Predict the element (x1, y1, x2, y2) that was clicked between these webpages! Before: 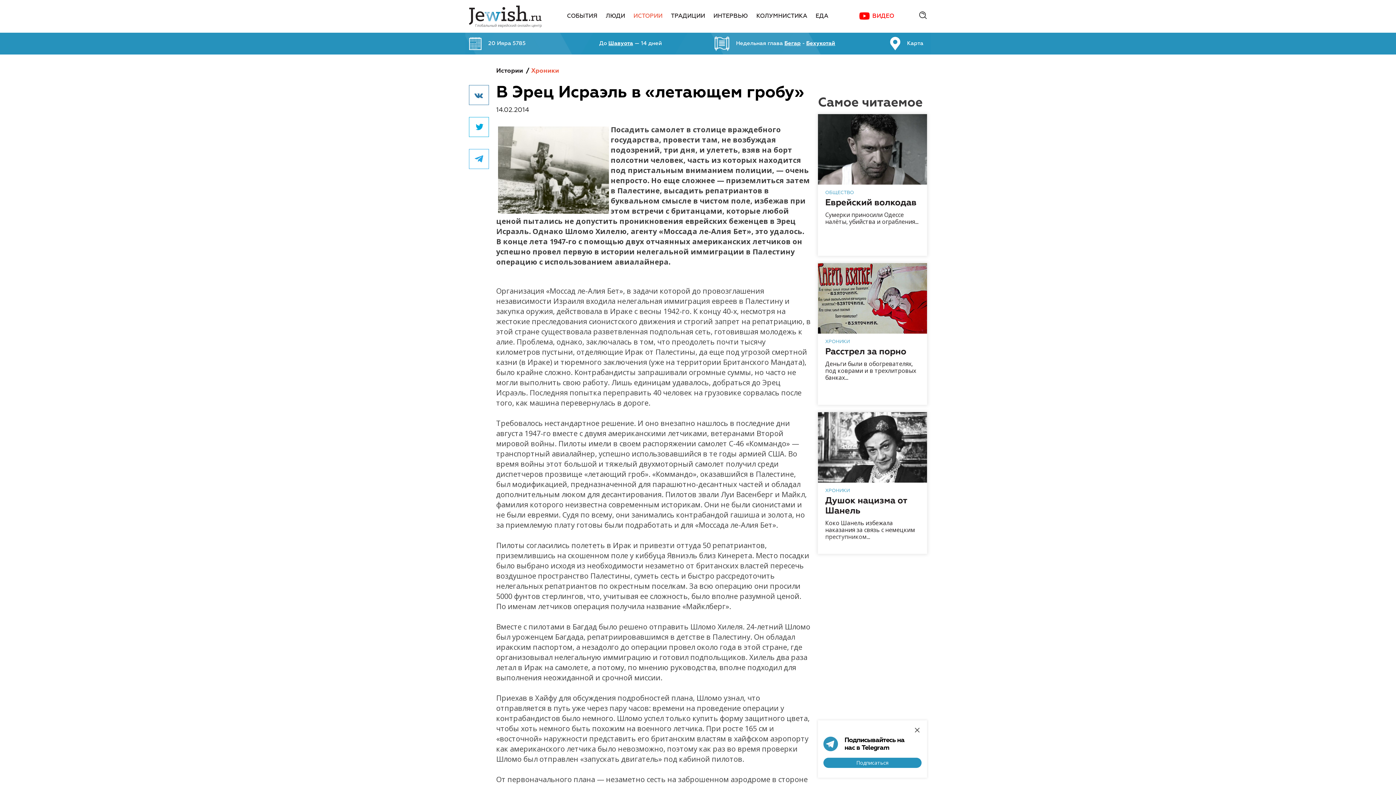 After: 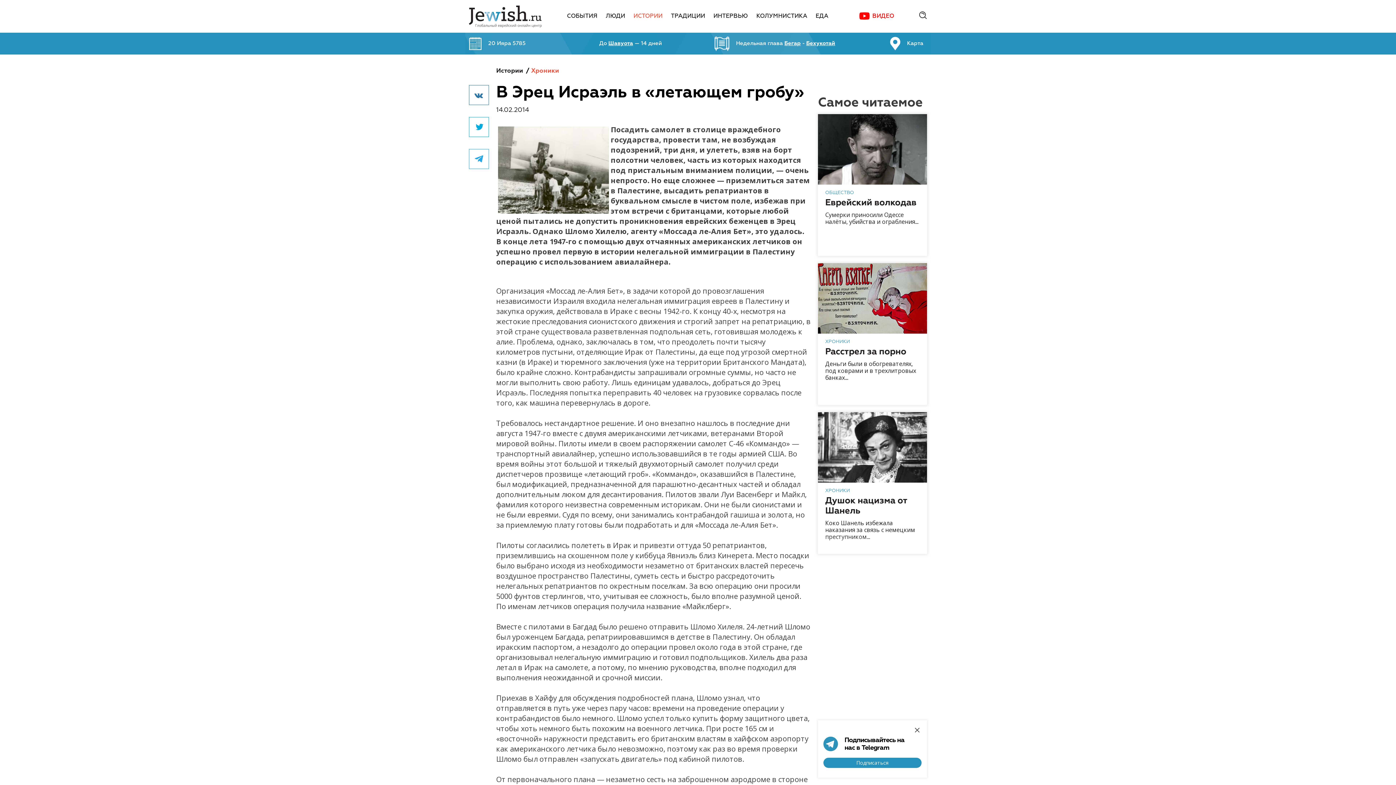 Action: bbox: (469, 85, 489, 105)